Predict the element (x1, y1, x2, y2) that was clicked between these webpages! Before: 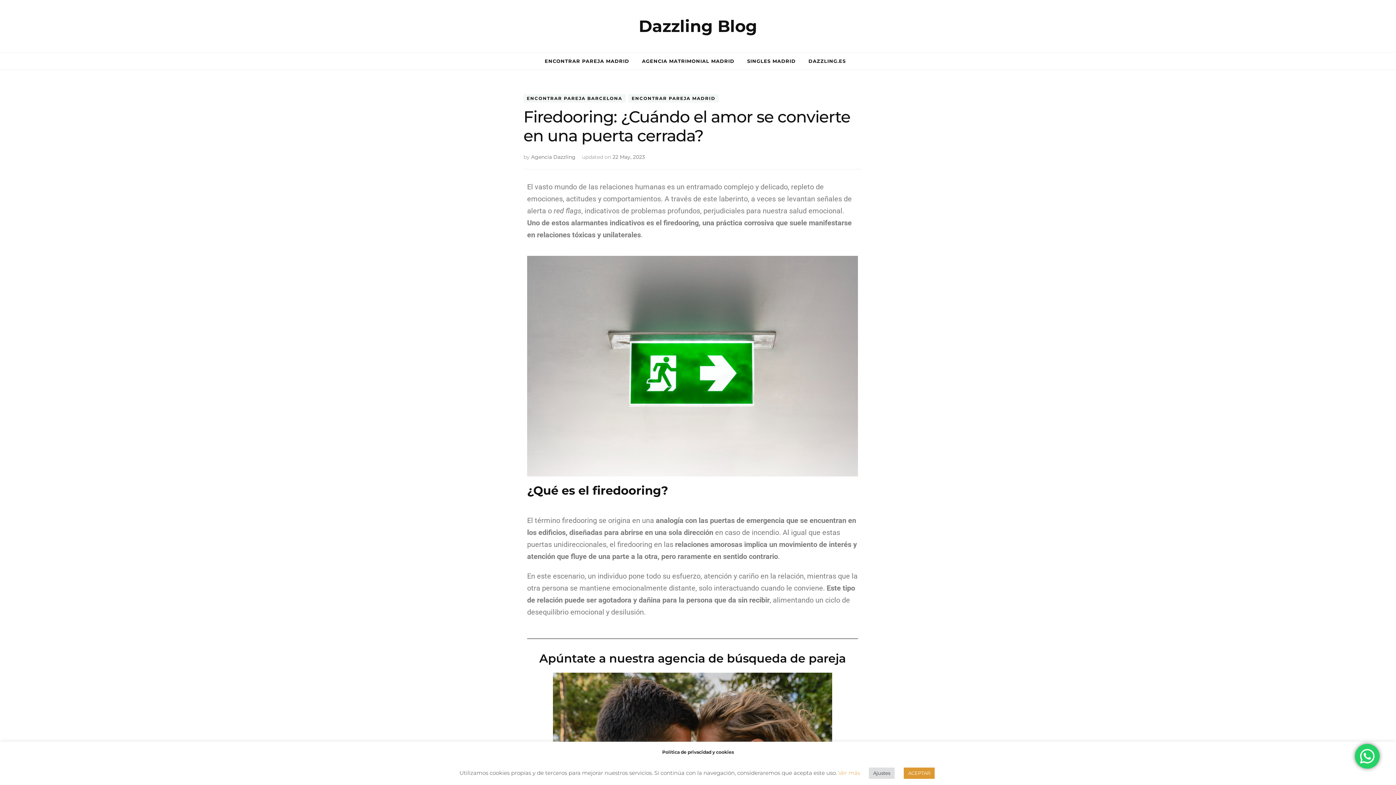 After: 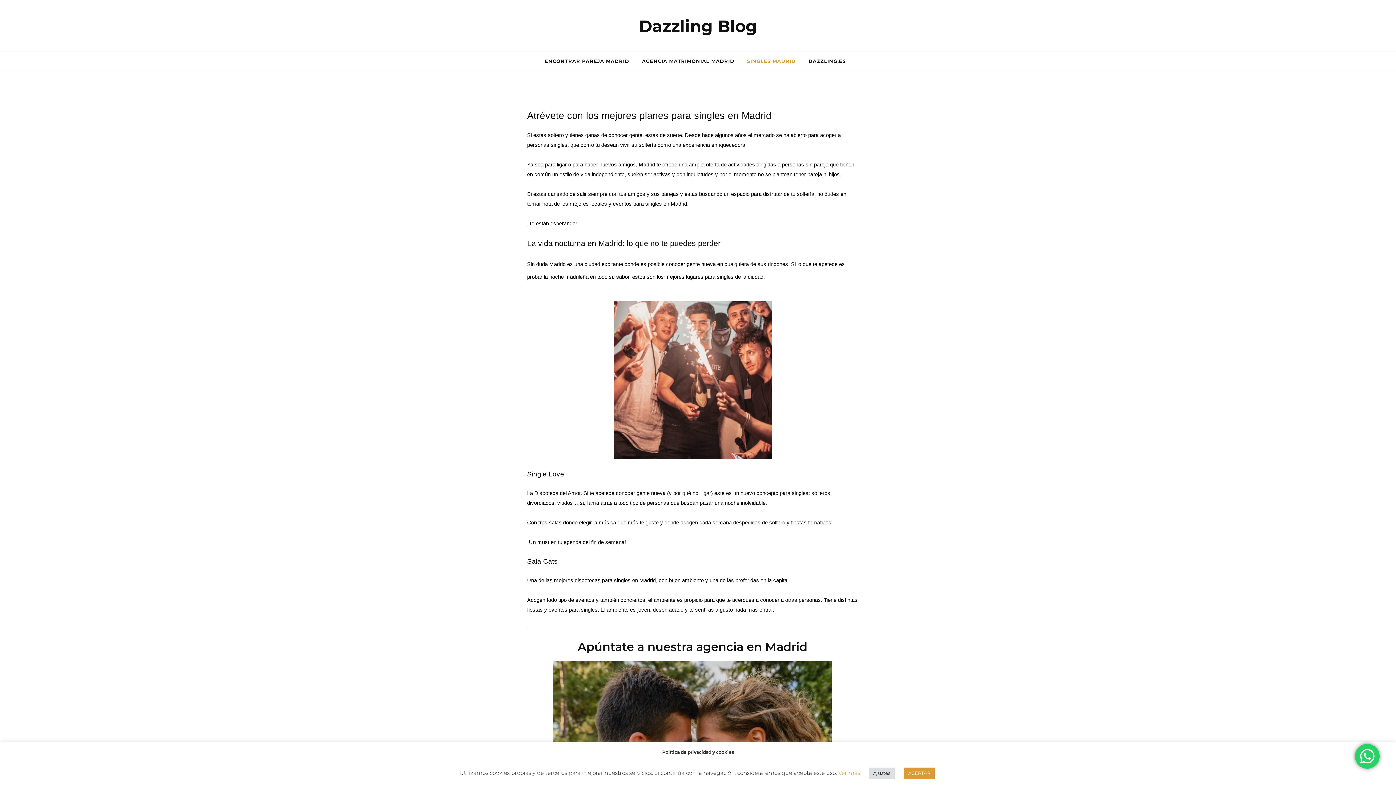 Action: label: SINGLES MADRID bbox: (747, 55, 795, 67)